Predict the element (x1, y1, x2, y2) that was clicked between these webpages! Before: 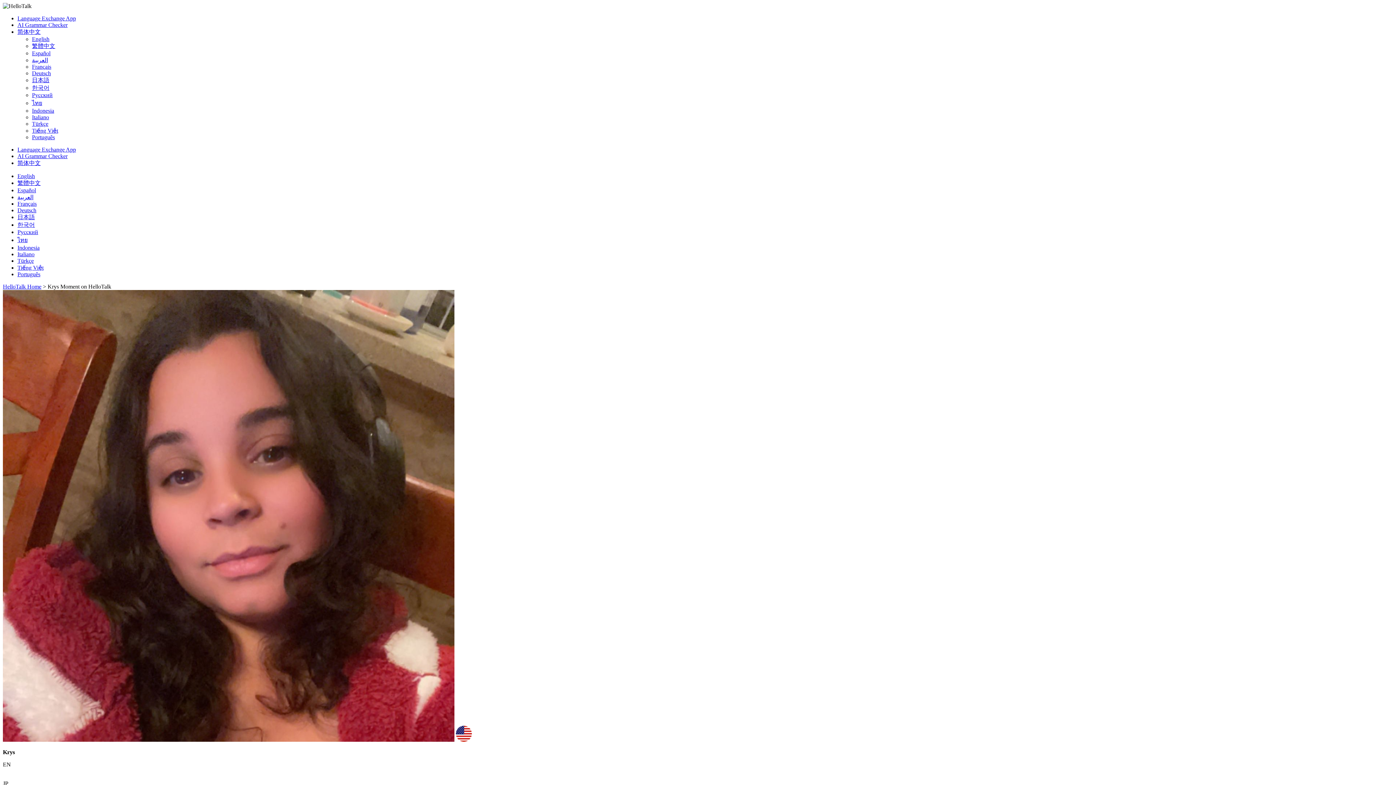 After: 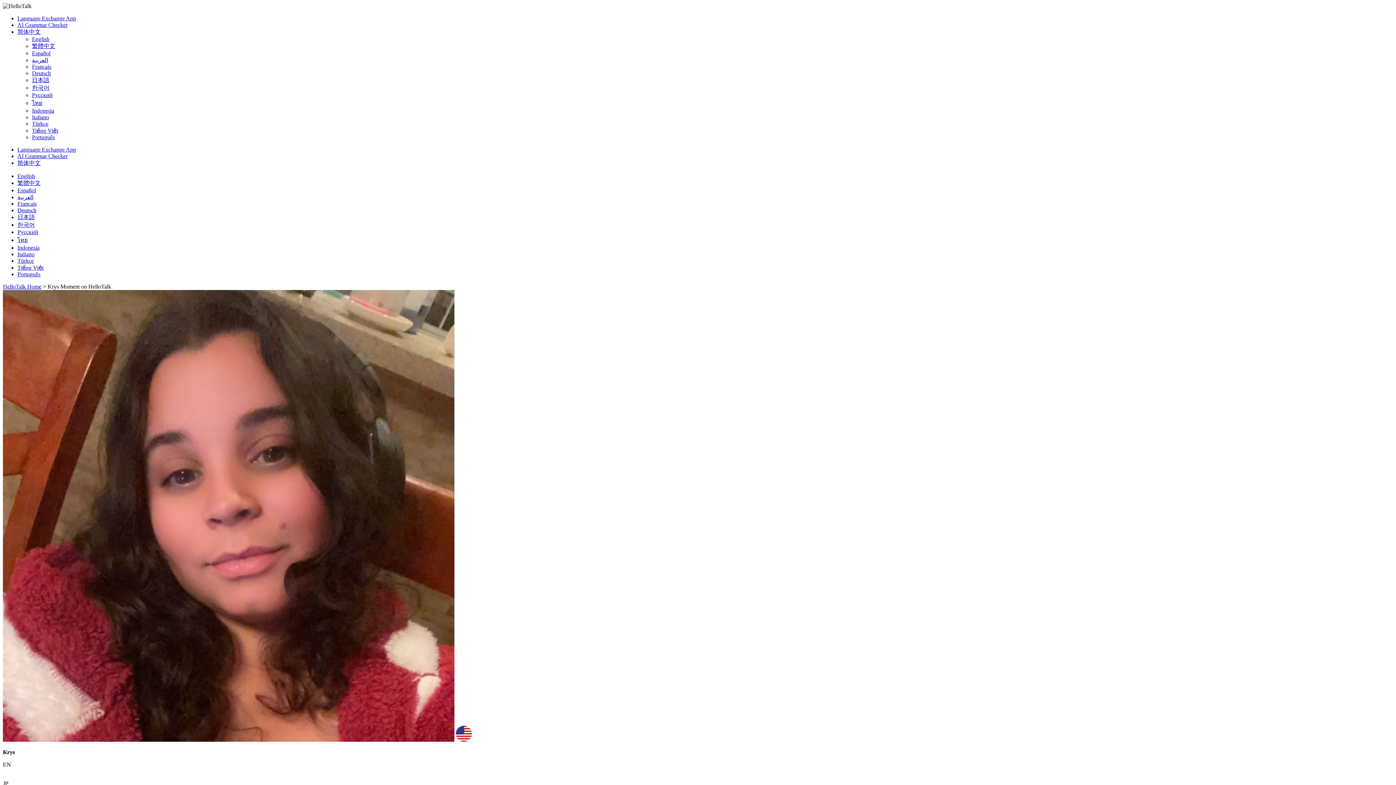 Action: label: English bbox: (32, 36, 49, 42)